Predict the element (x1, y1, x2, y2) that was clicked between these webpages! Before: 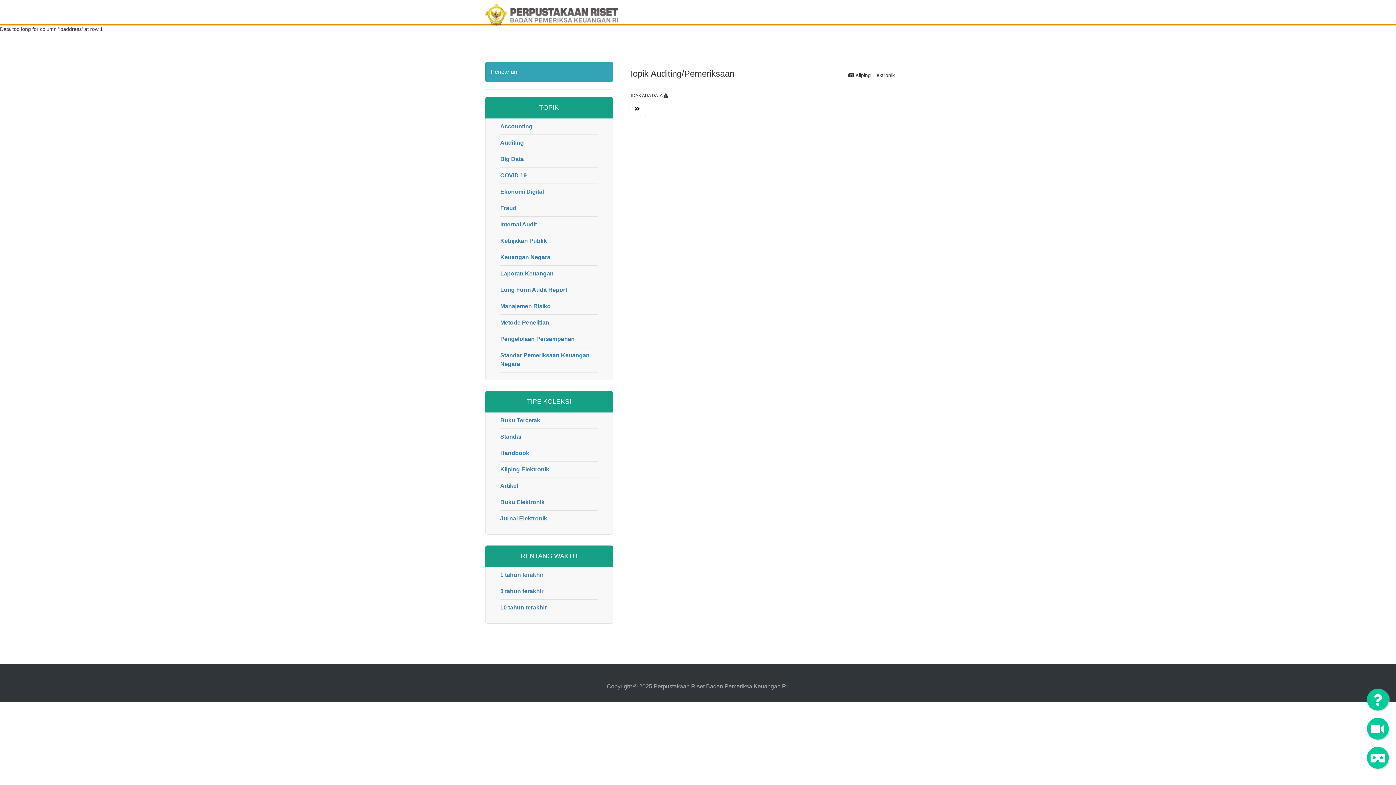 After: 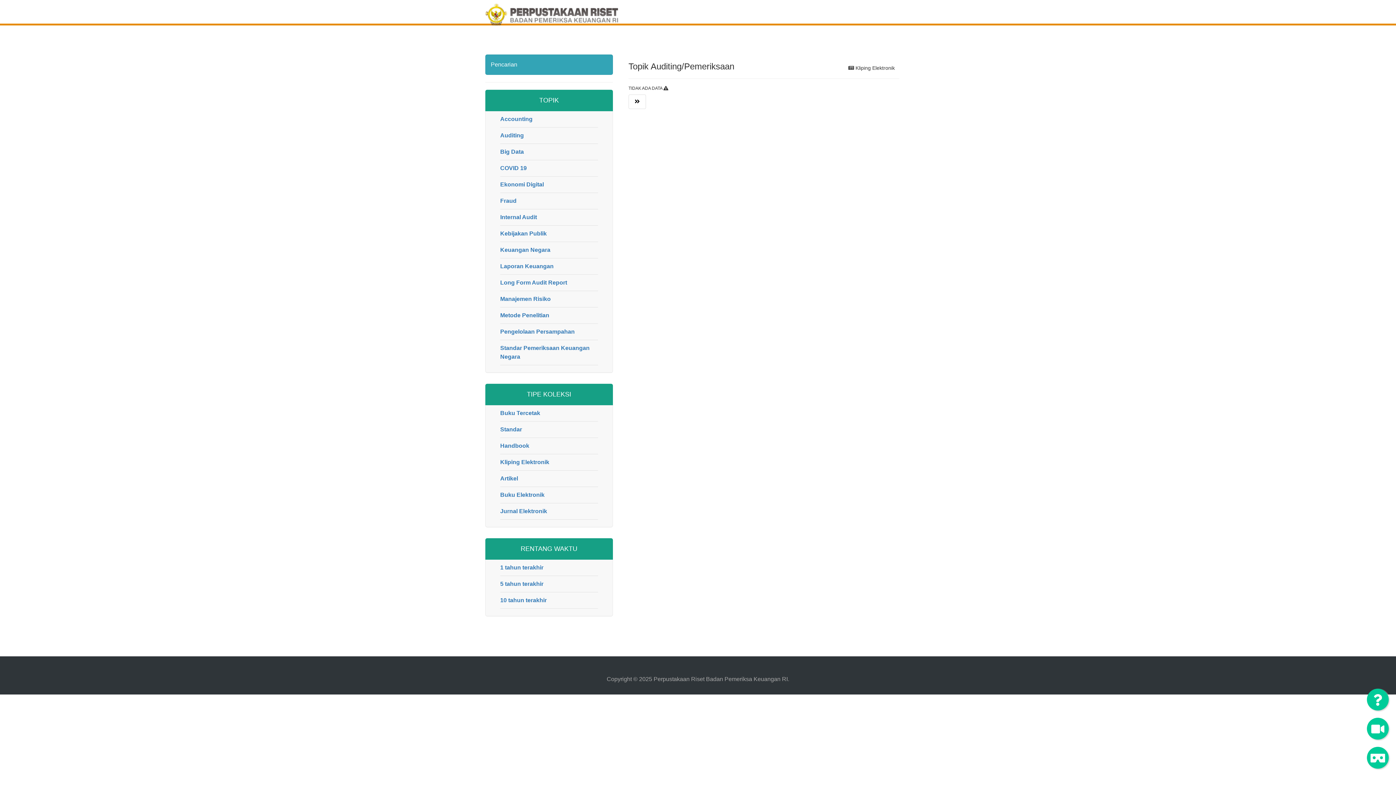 Action: label: 1 tahun terakhir bbox: (500, 572, 543, 578)